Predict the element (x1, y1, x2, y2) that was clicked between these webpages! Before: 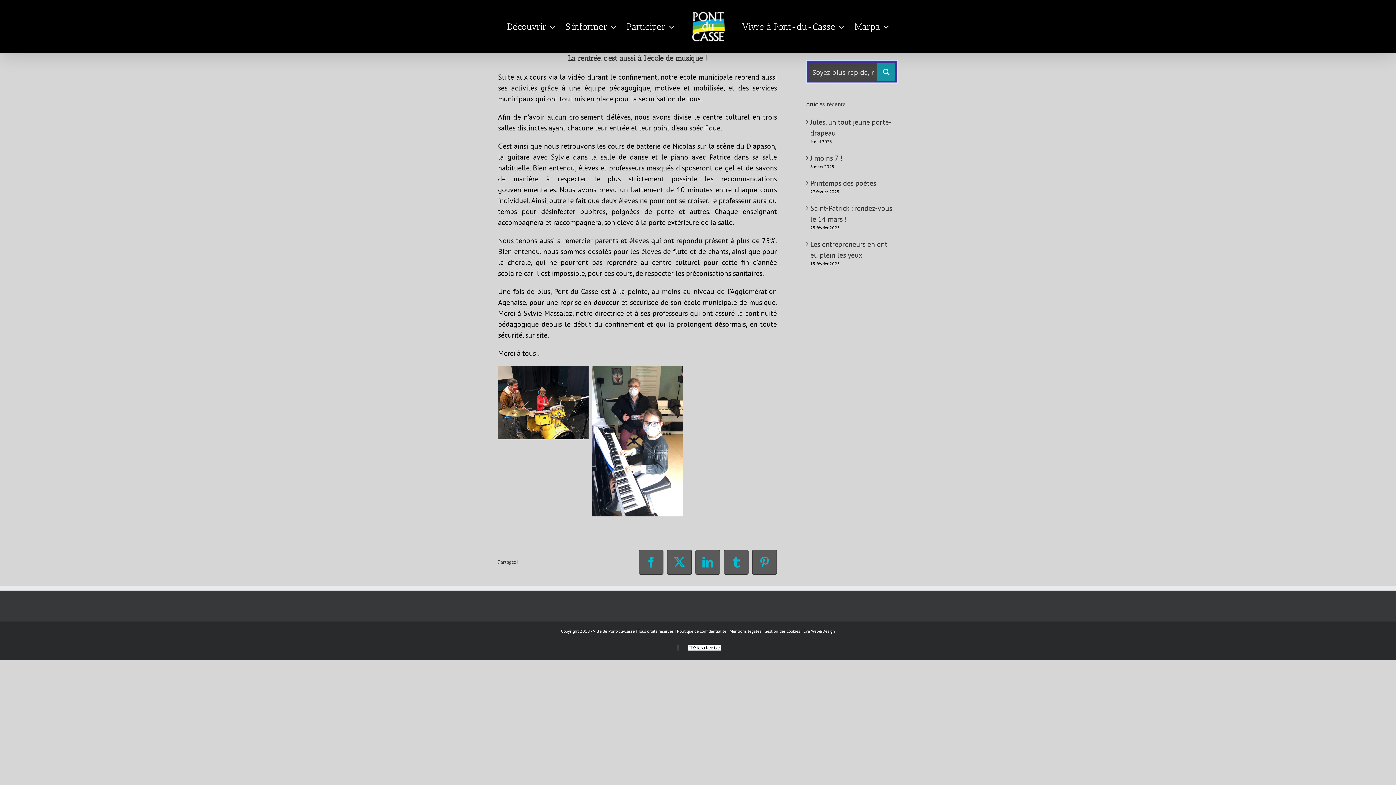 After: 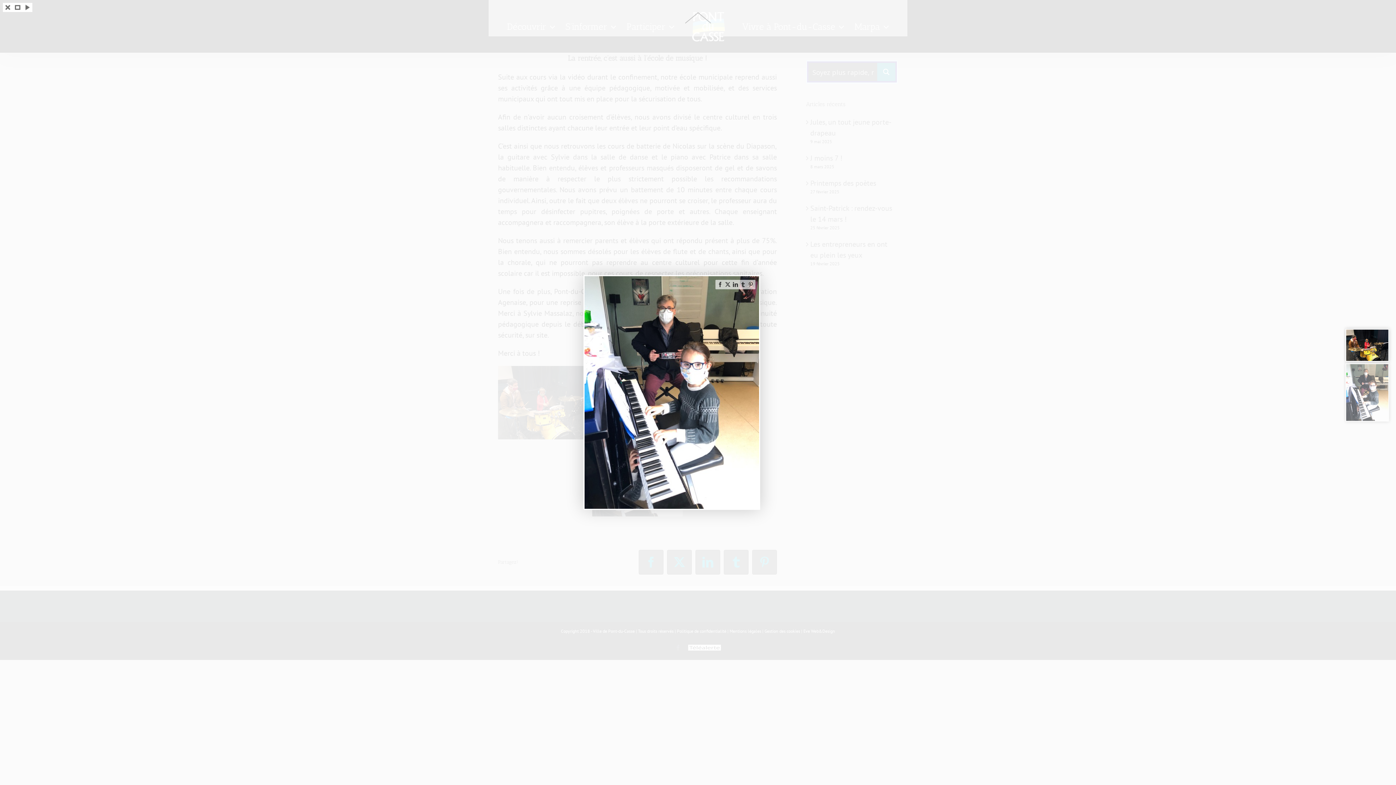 Action: bbox: (592, 366, 682, 516)